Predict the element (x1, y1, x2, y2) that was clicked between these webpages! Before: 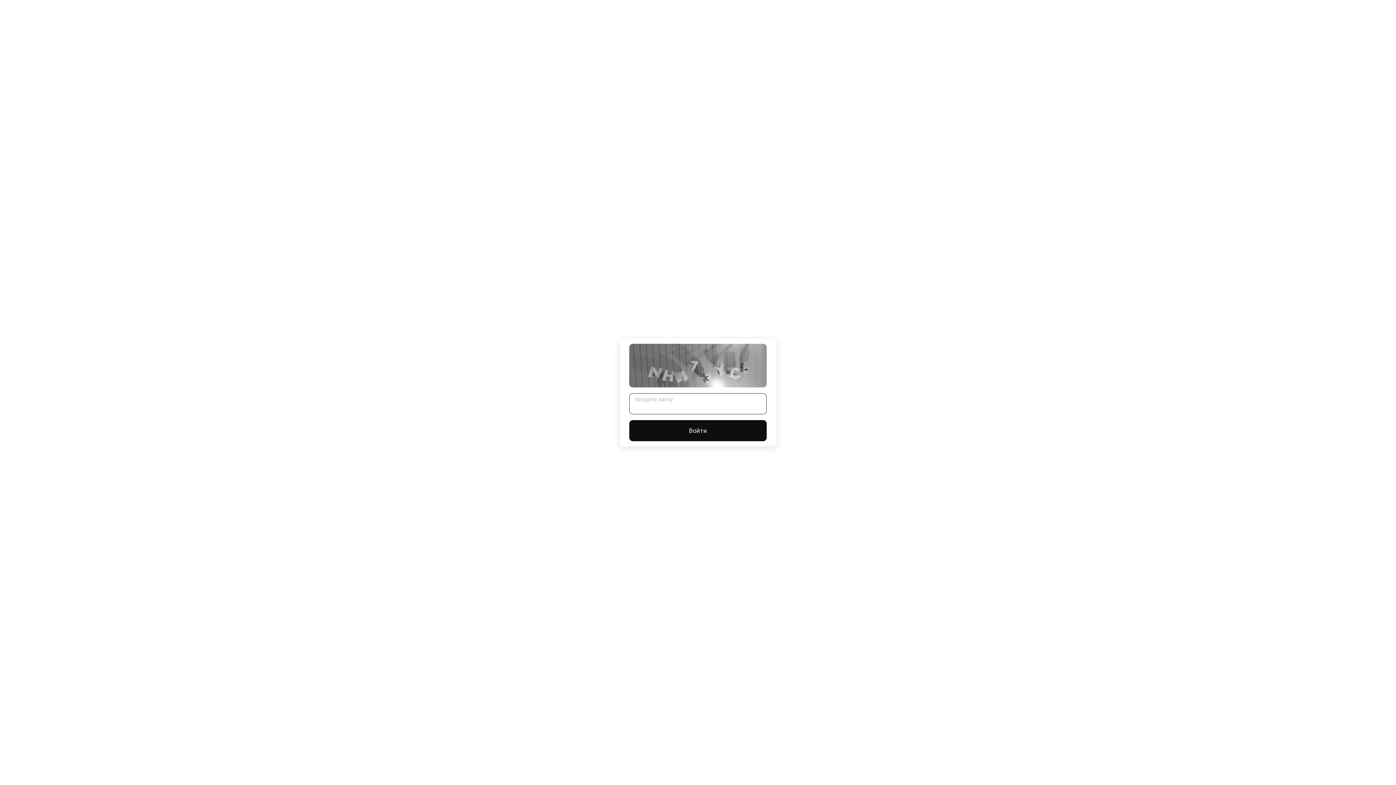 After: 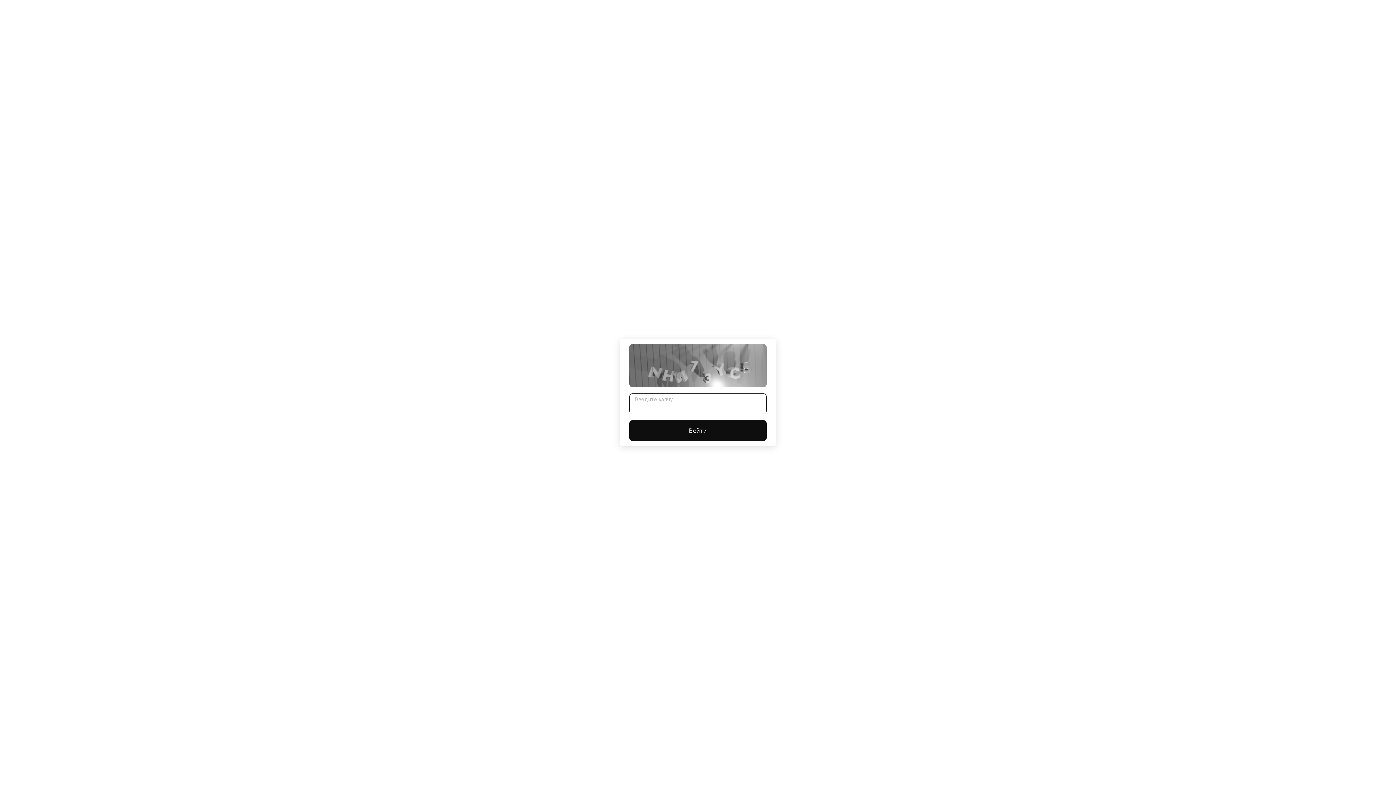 Action: label: Войти bbox: (629, 420, 766, 441)